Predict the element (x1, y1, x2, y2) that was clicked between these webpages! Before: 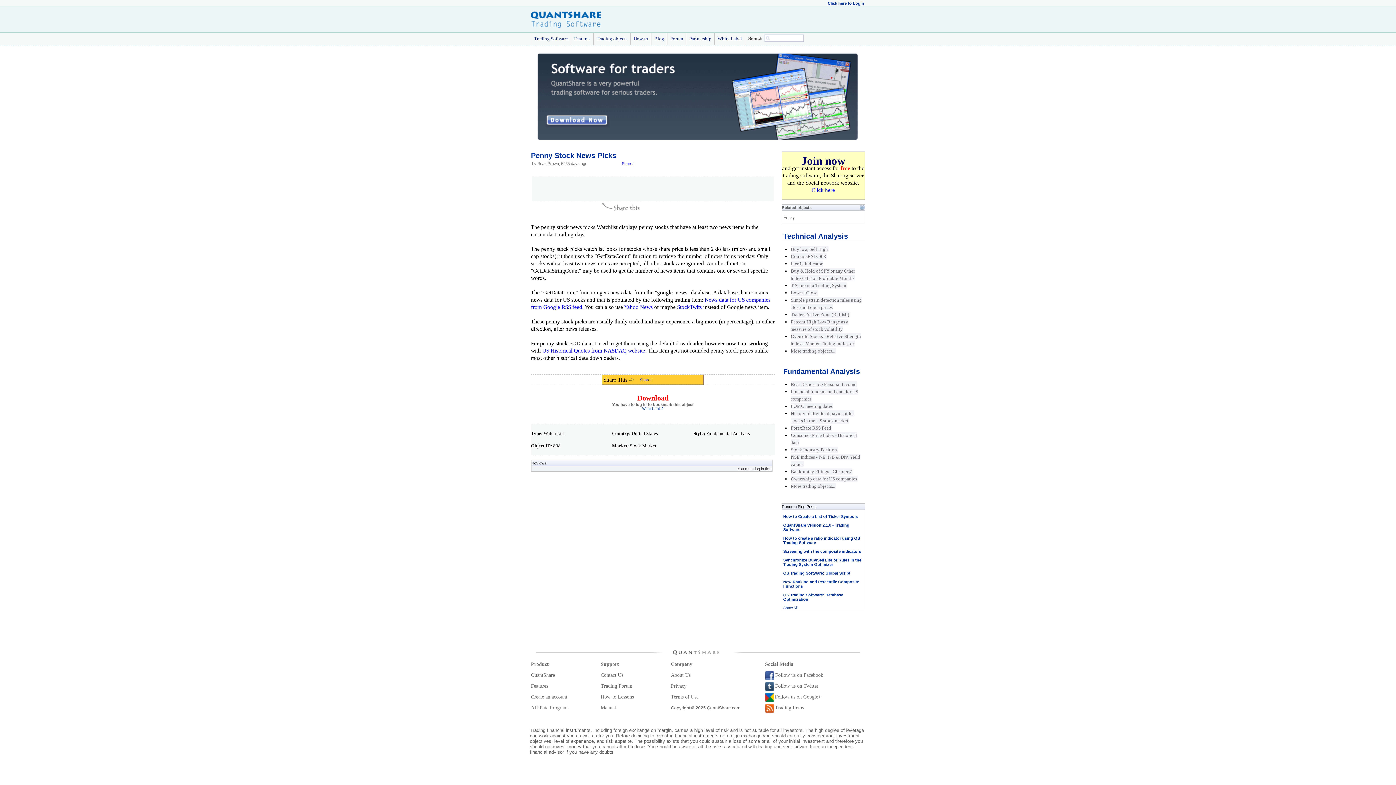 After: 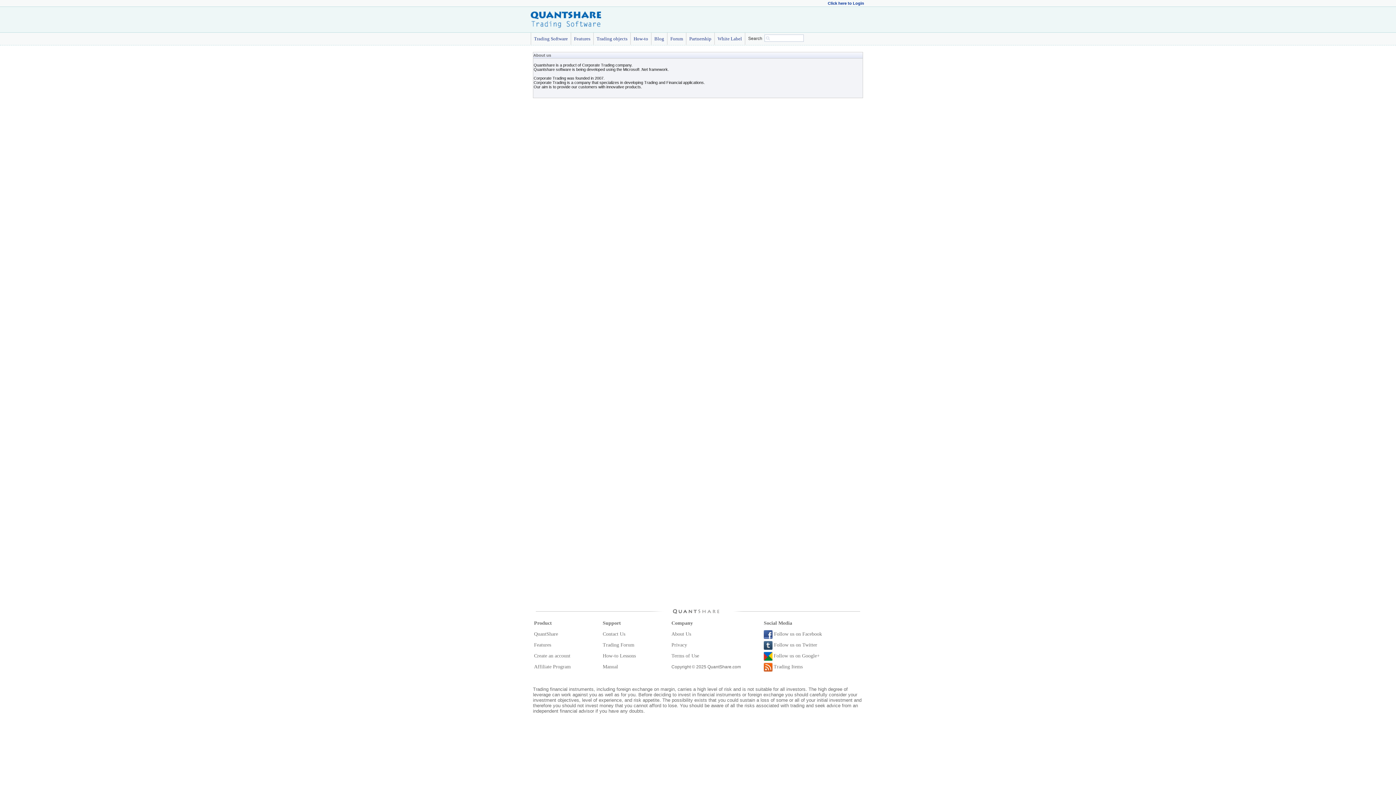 Action: label: About Us bbox: (671, 672, 690, 678)